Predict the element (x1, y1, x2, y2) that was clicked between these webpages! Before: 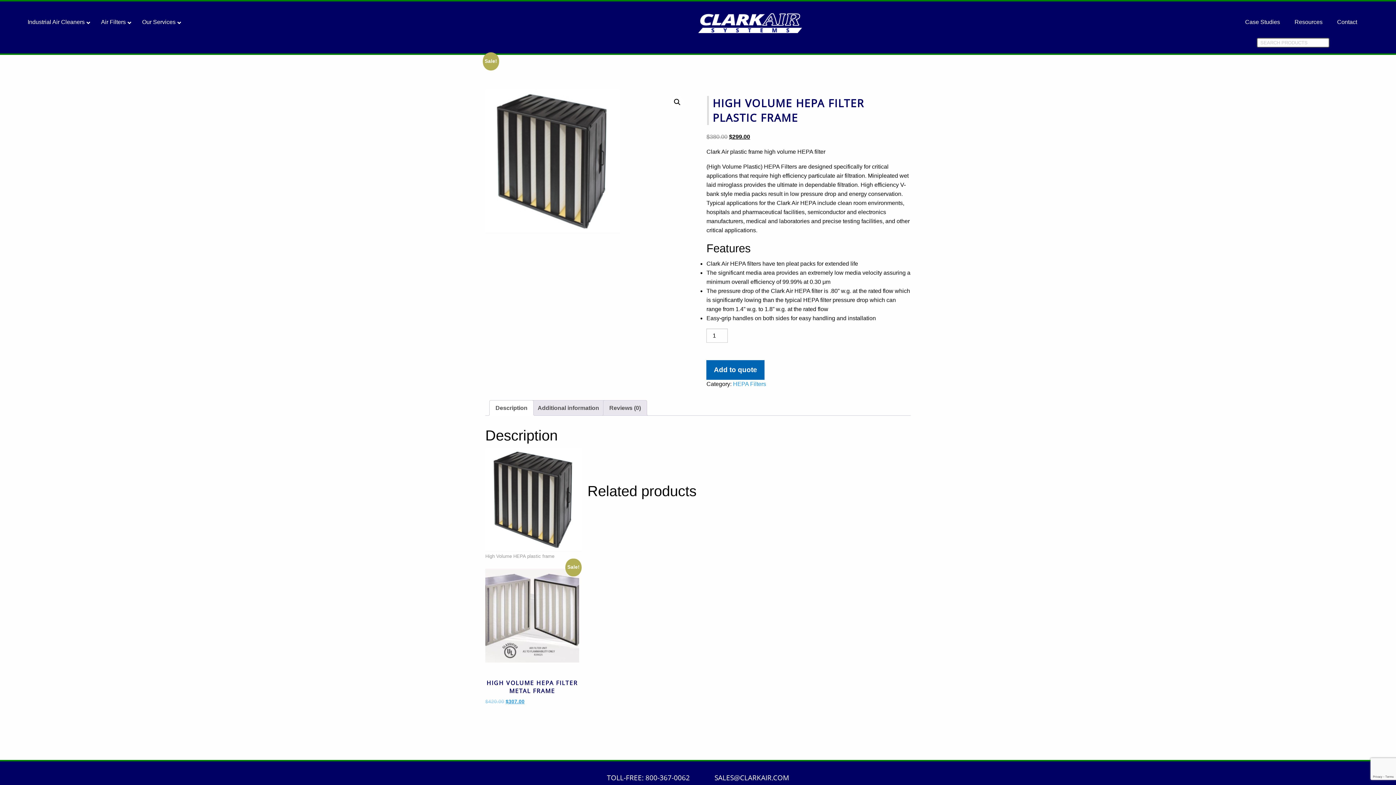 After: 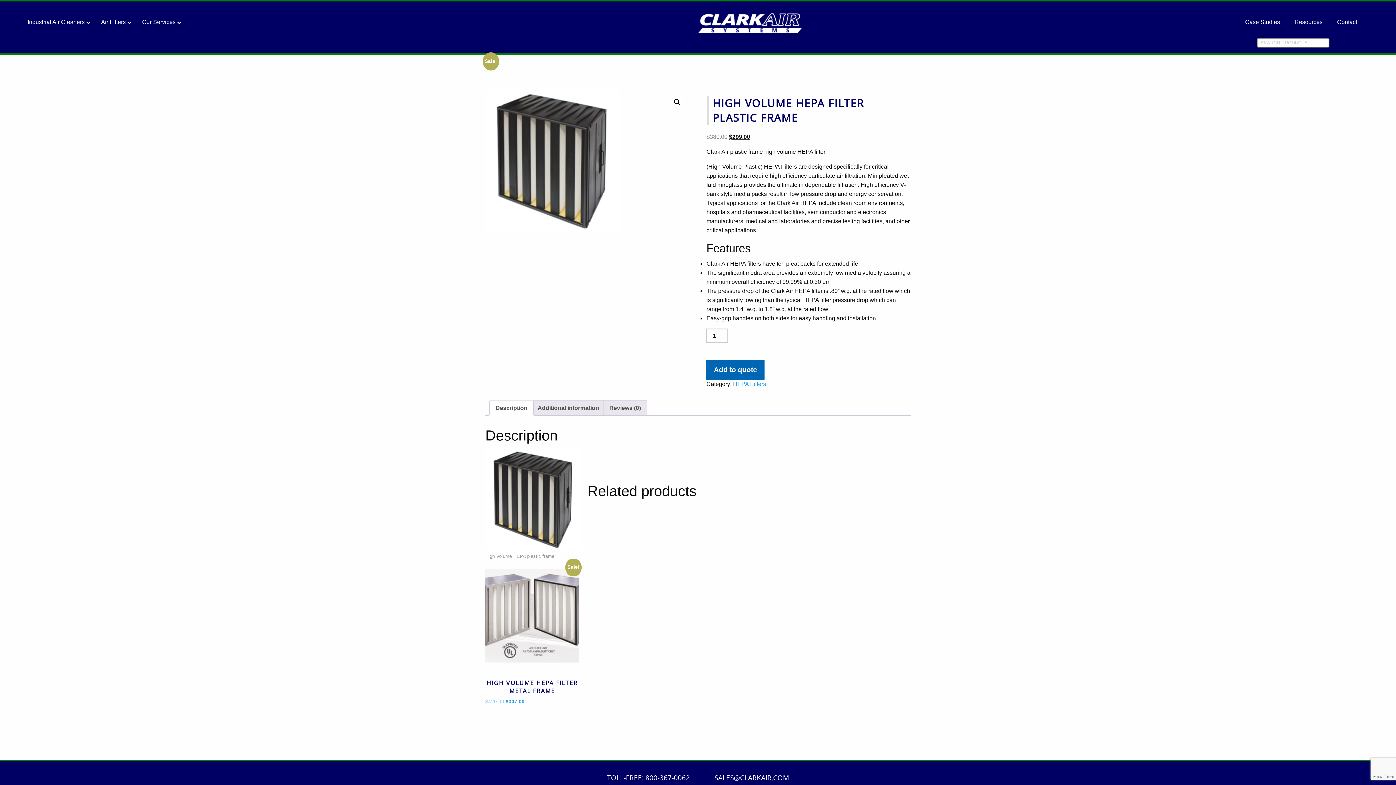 Action: label: Description bbox: (495, 400, 527, 415)